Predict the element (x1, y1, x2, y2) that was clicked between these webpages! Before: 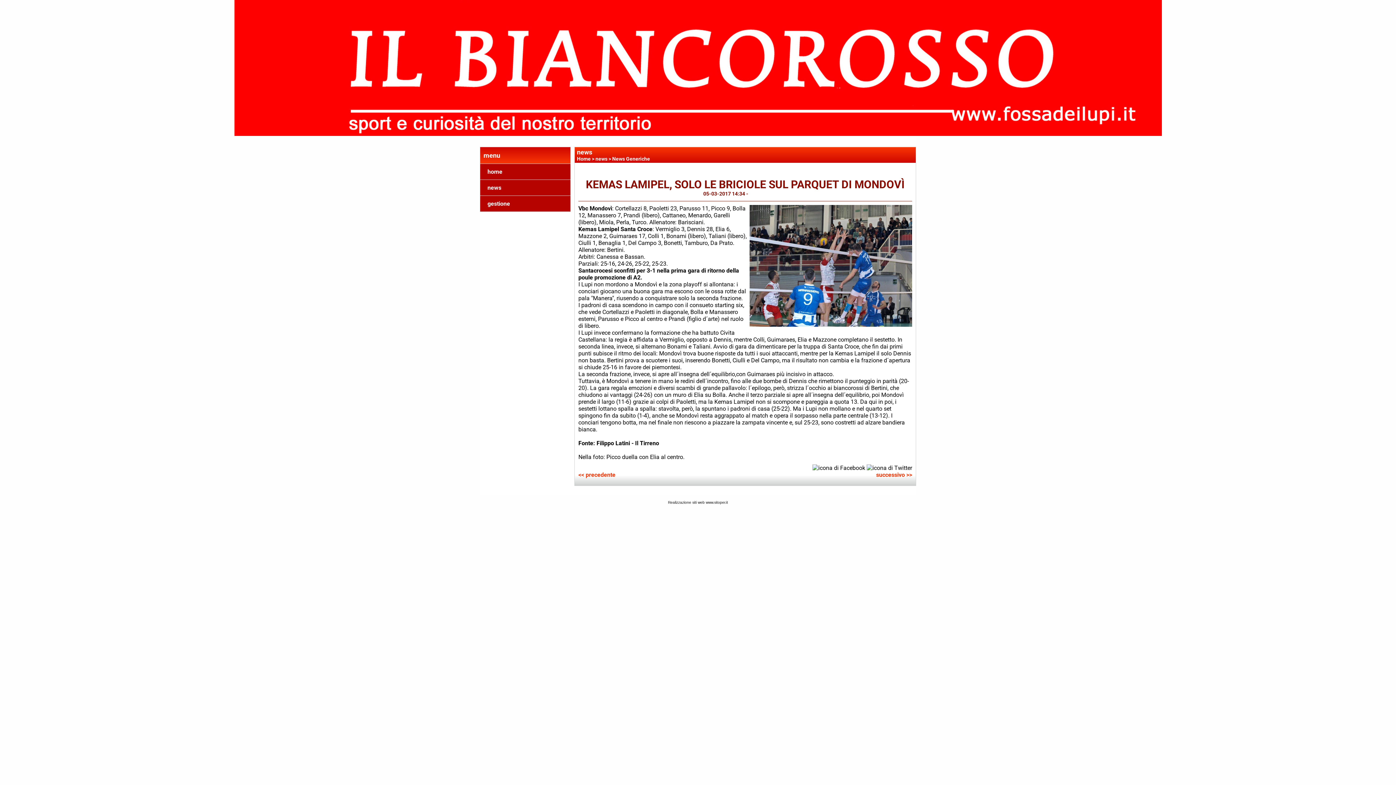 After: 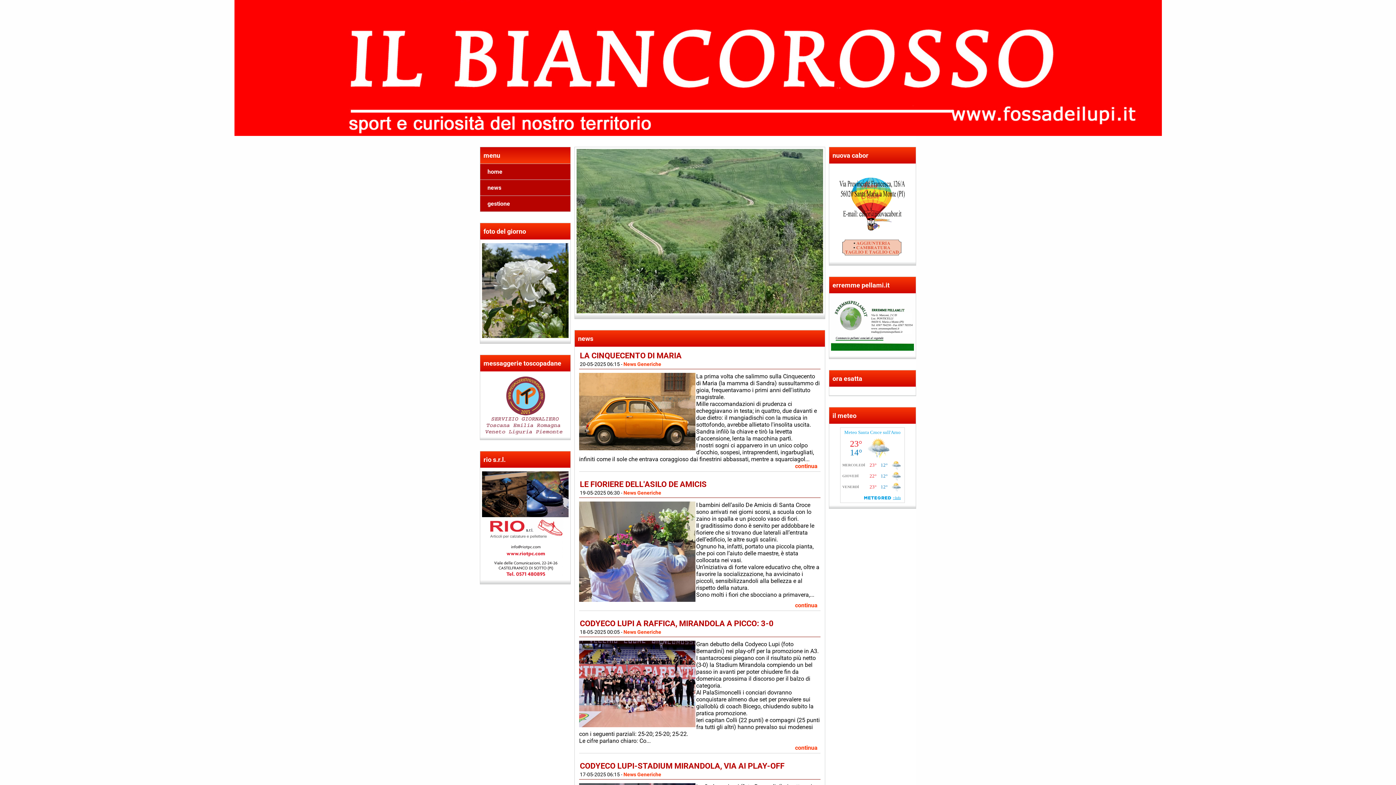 Action: label: home bbox: (487, 168, 567, 175)